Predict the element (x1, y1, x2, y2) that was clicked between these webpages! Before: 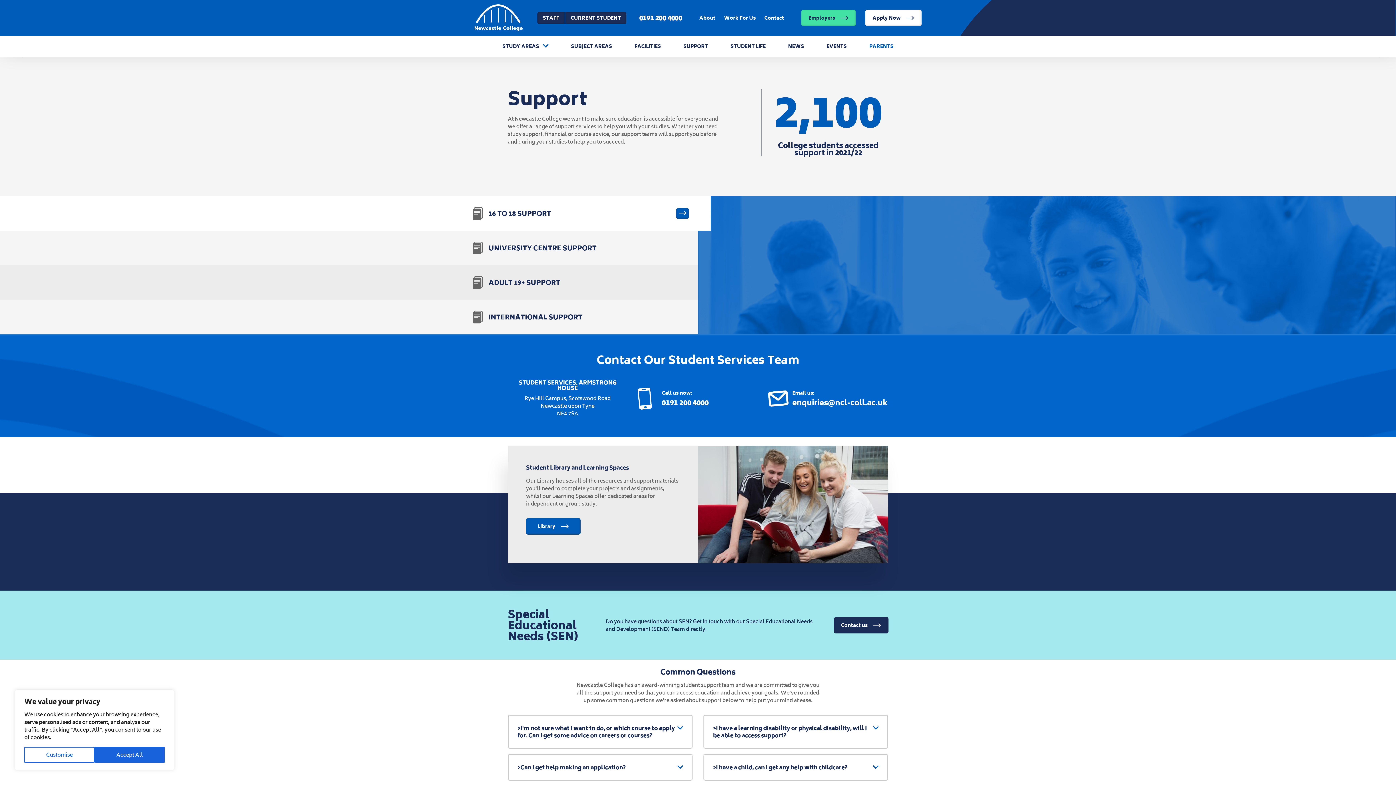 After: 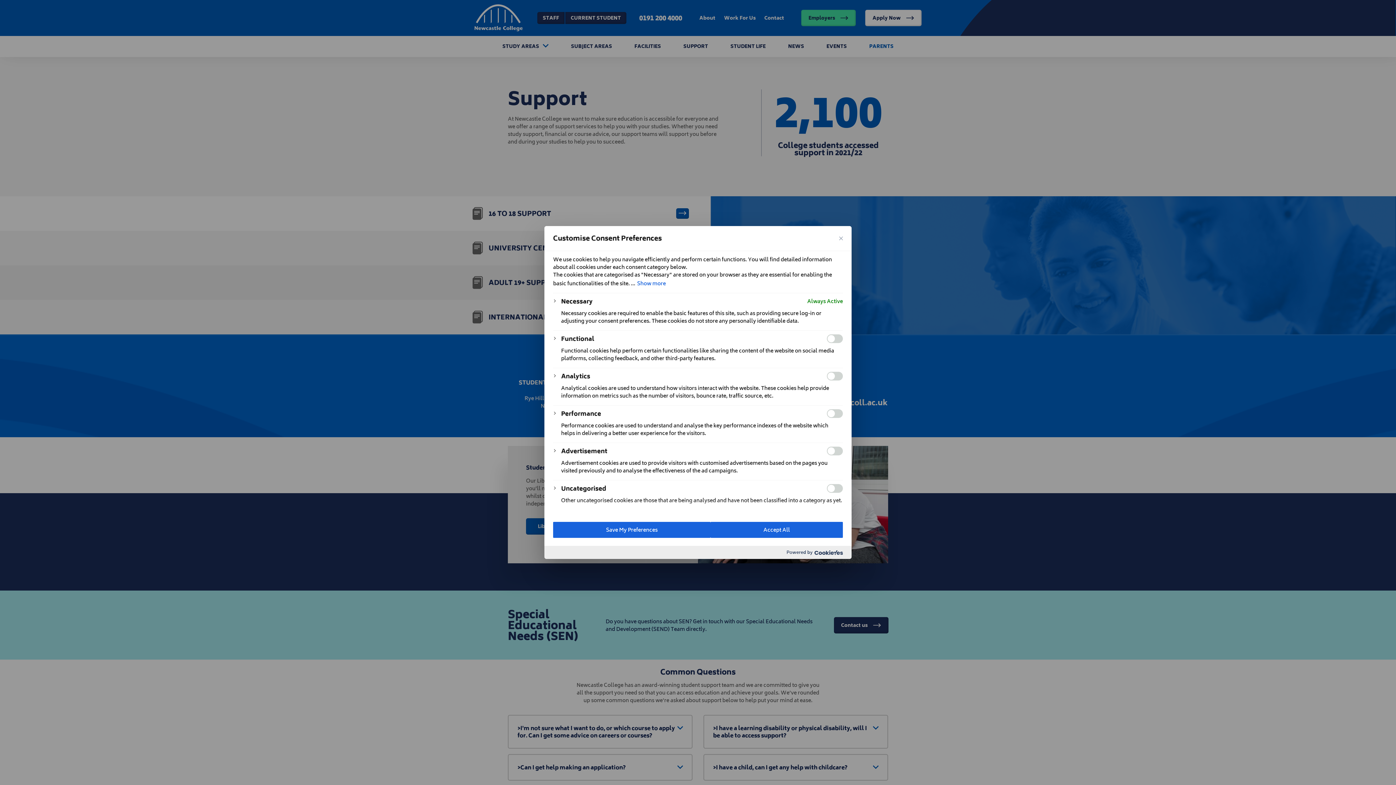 Action: label: Customise bbox: (24, 747, 94, 763)